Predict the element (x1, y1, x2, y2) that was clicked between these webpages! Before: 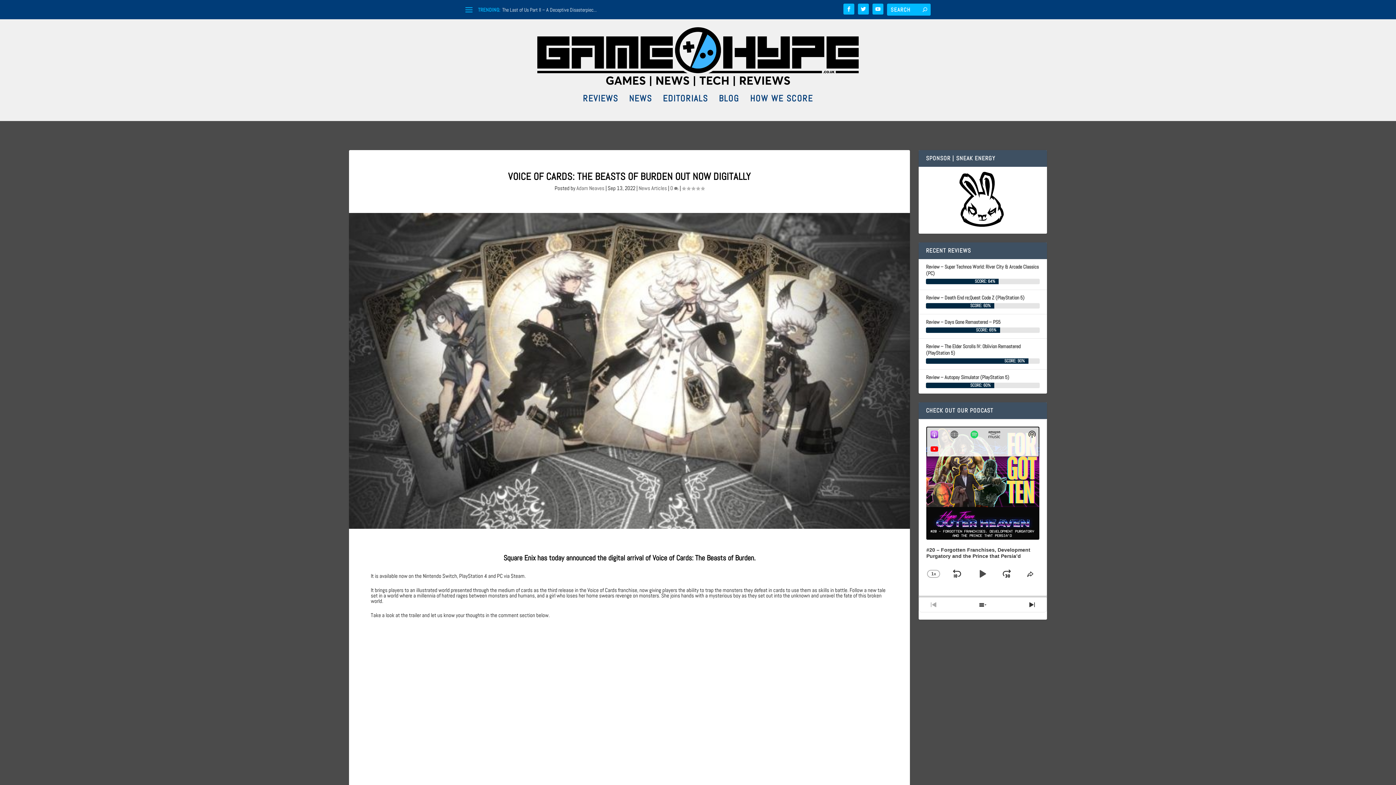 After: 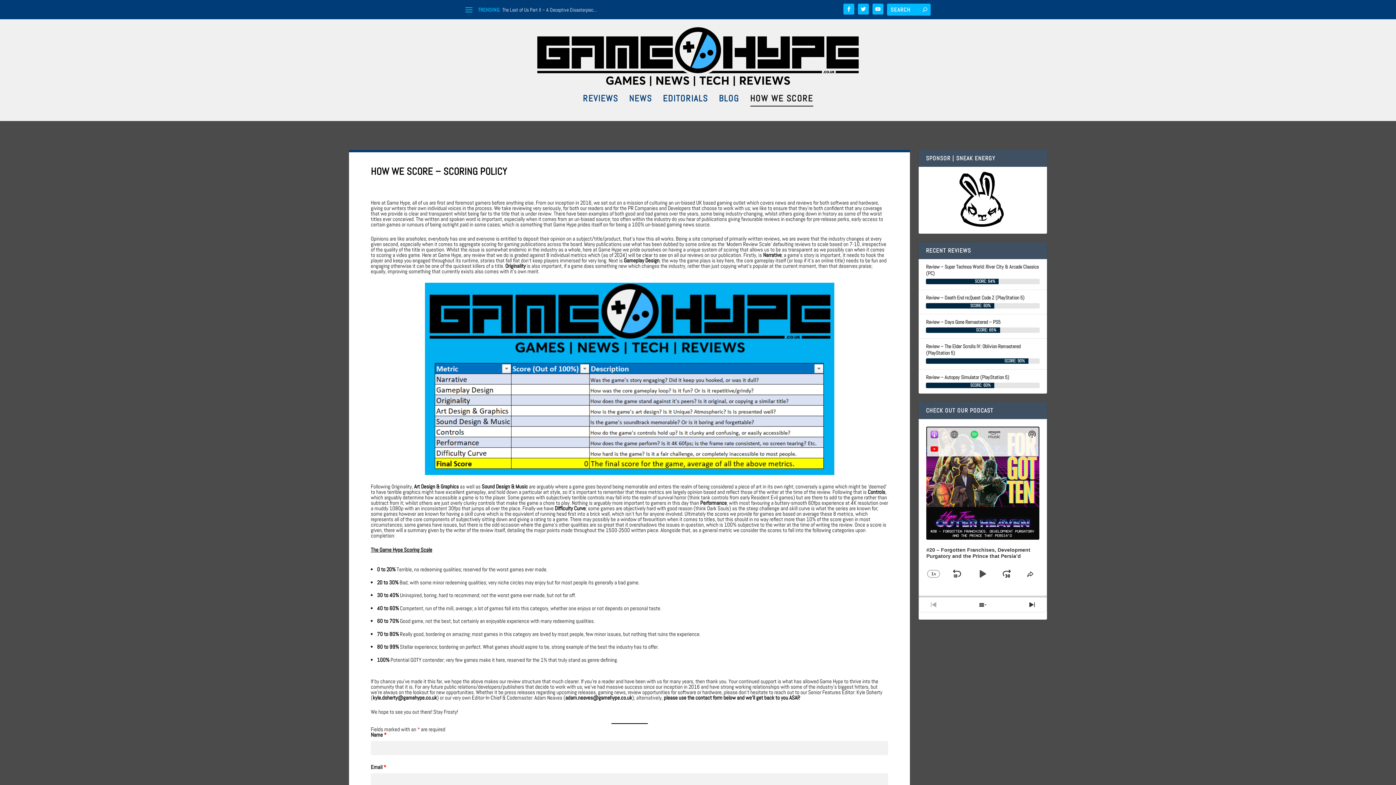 Action: bbox: (750, 95, 813, 121) label: HOW WE SCORE